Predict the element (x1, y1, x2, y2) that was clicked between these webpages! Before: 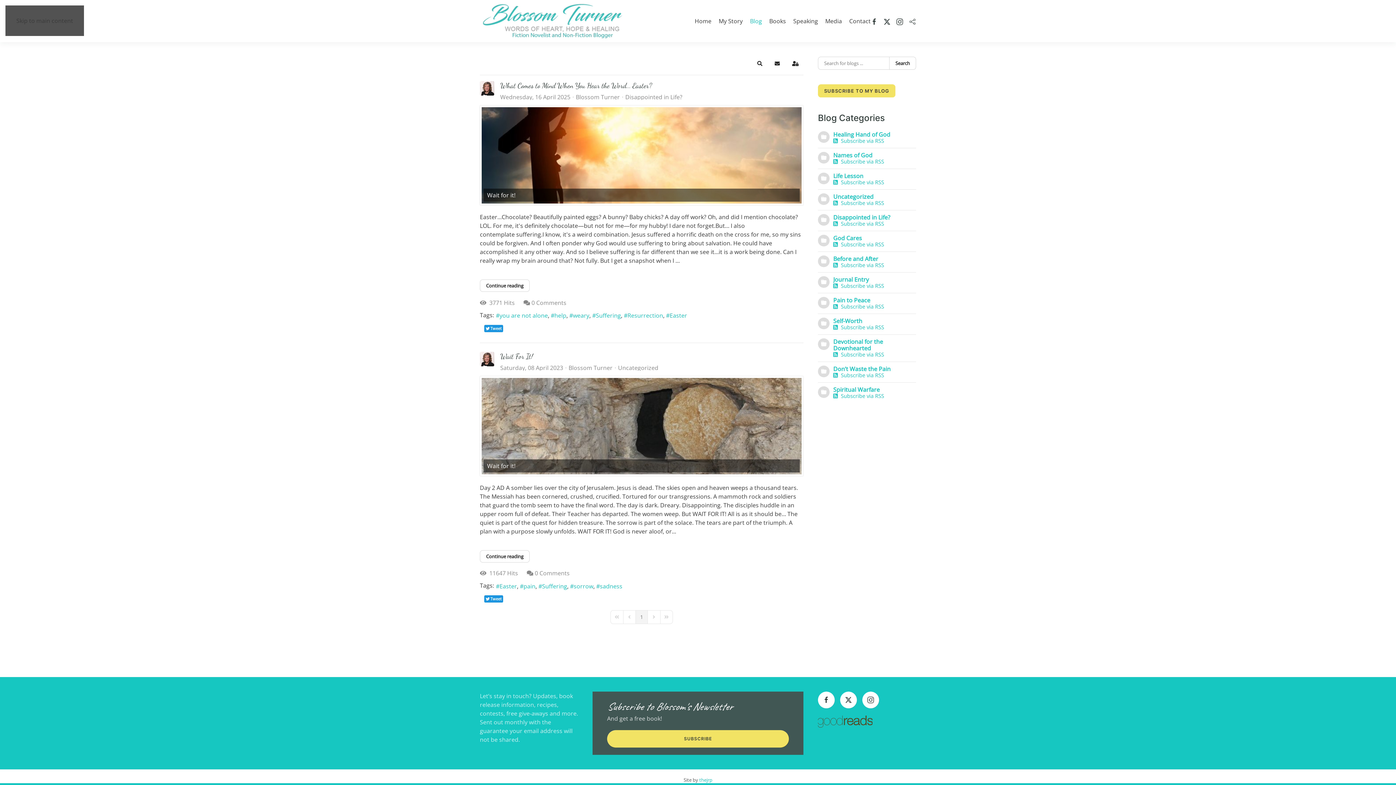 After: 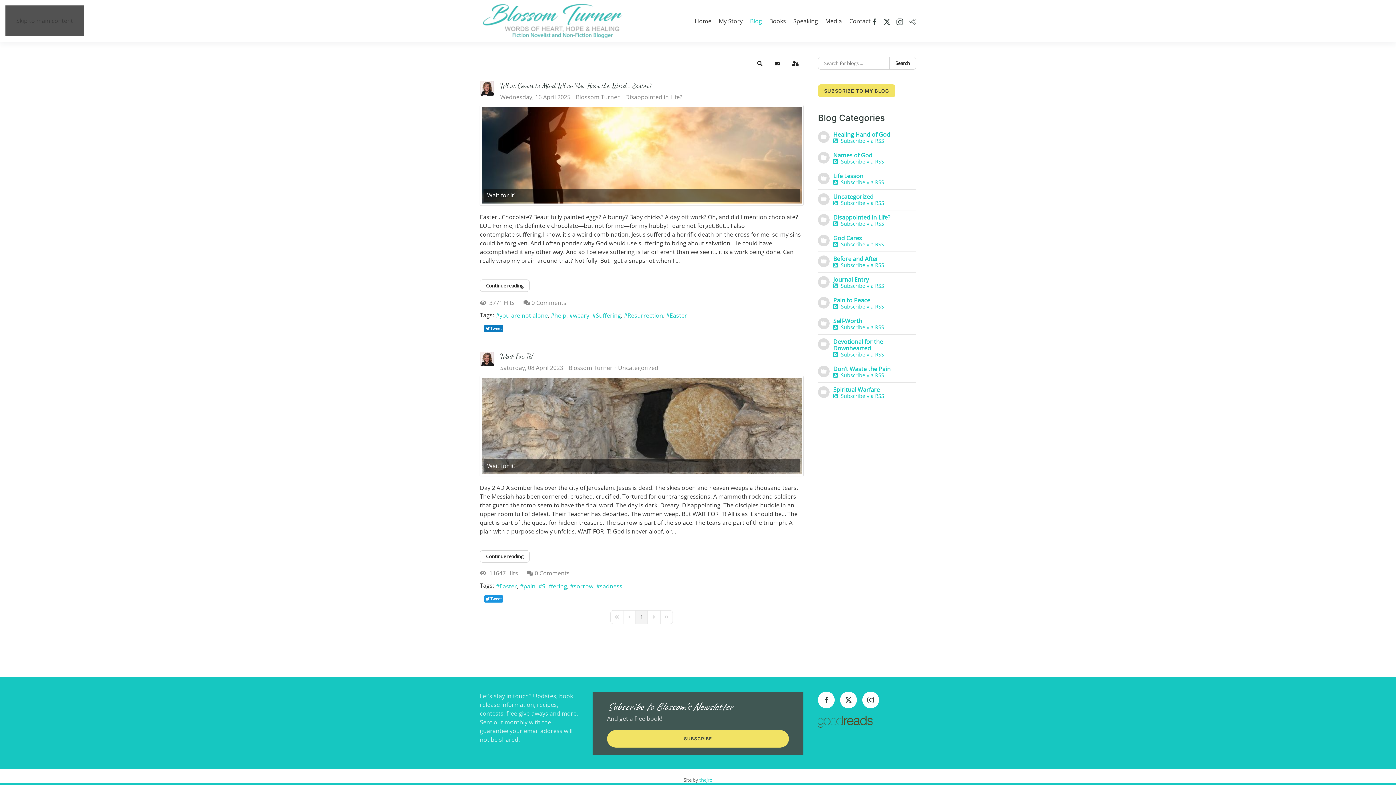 Action: label: Tweet bbox: (484, 324, 503, 332)